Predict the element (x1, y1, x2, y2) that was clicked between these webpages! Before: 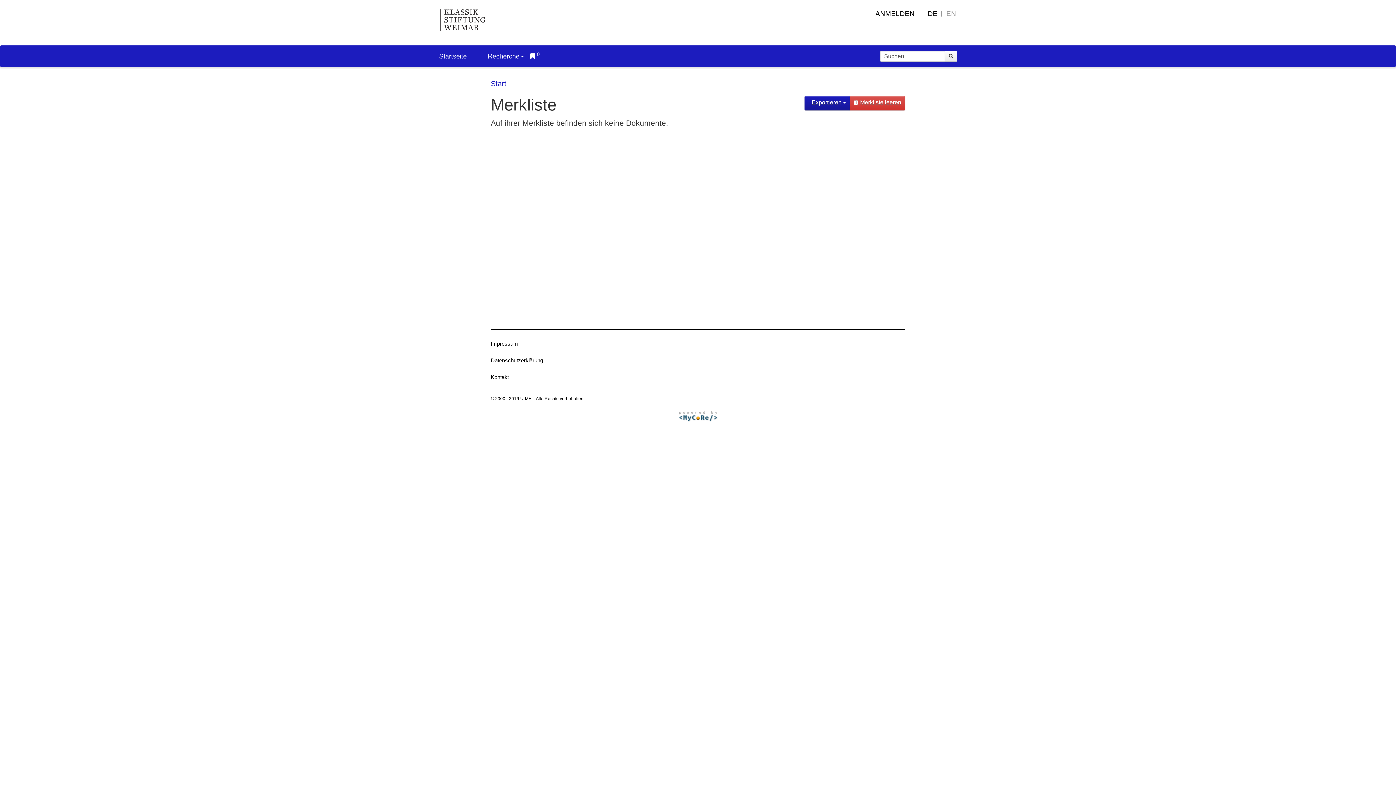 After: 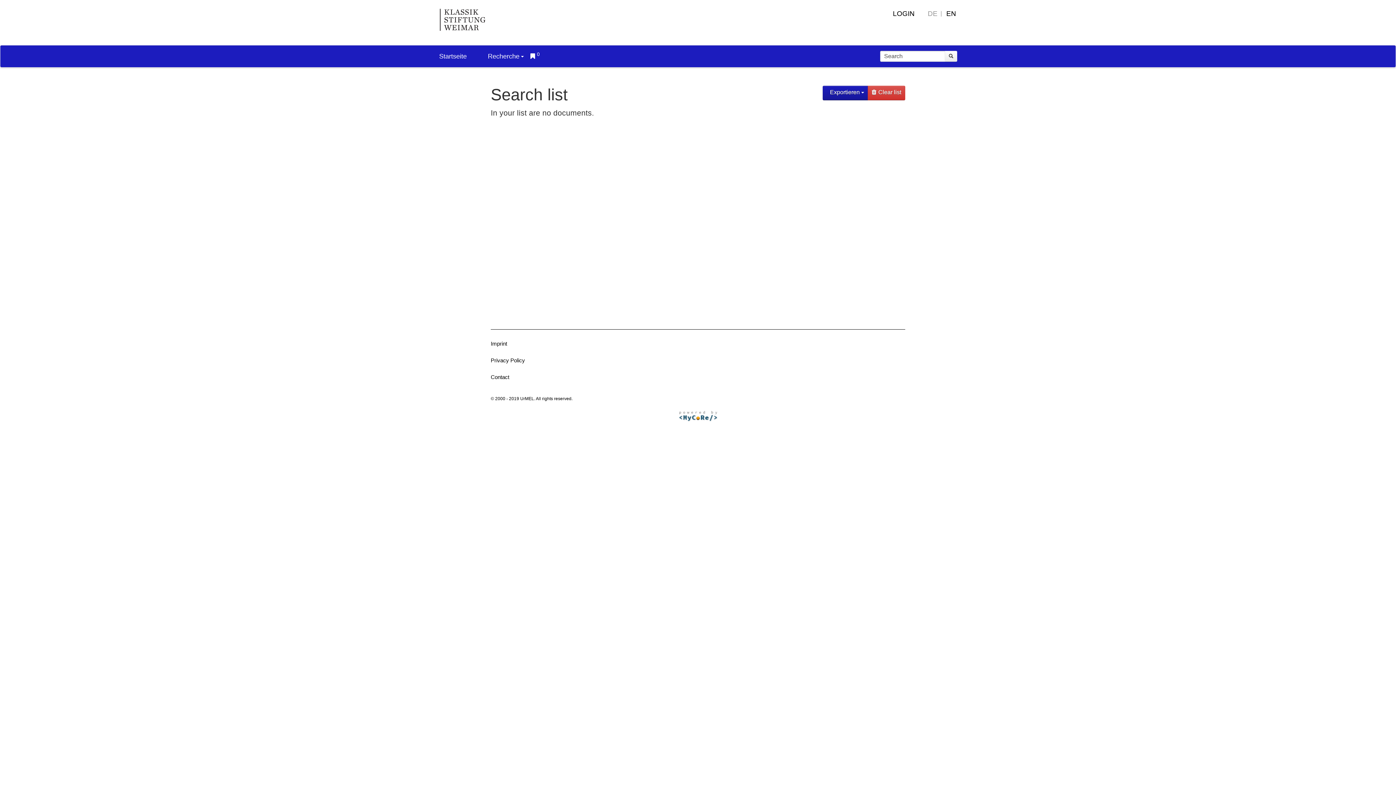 Action: label: EN bbox: (946, 8, 956, 18)